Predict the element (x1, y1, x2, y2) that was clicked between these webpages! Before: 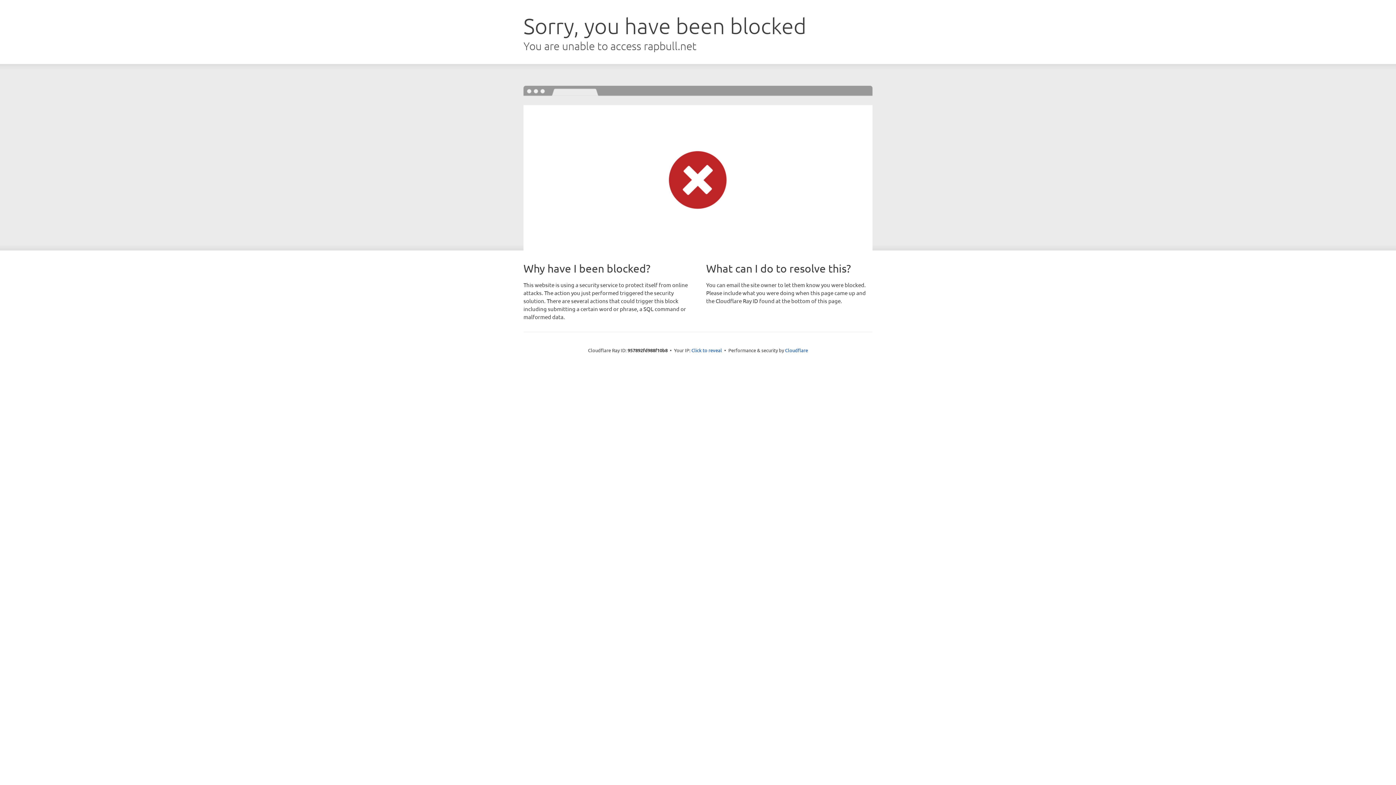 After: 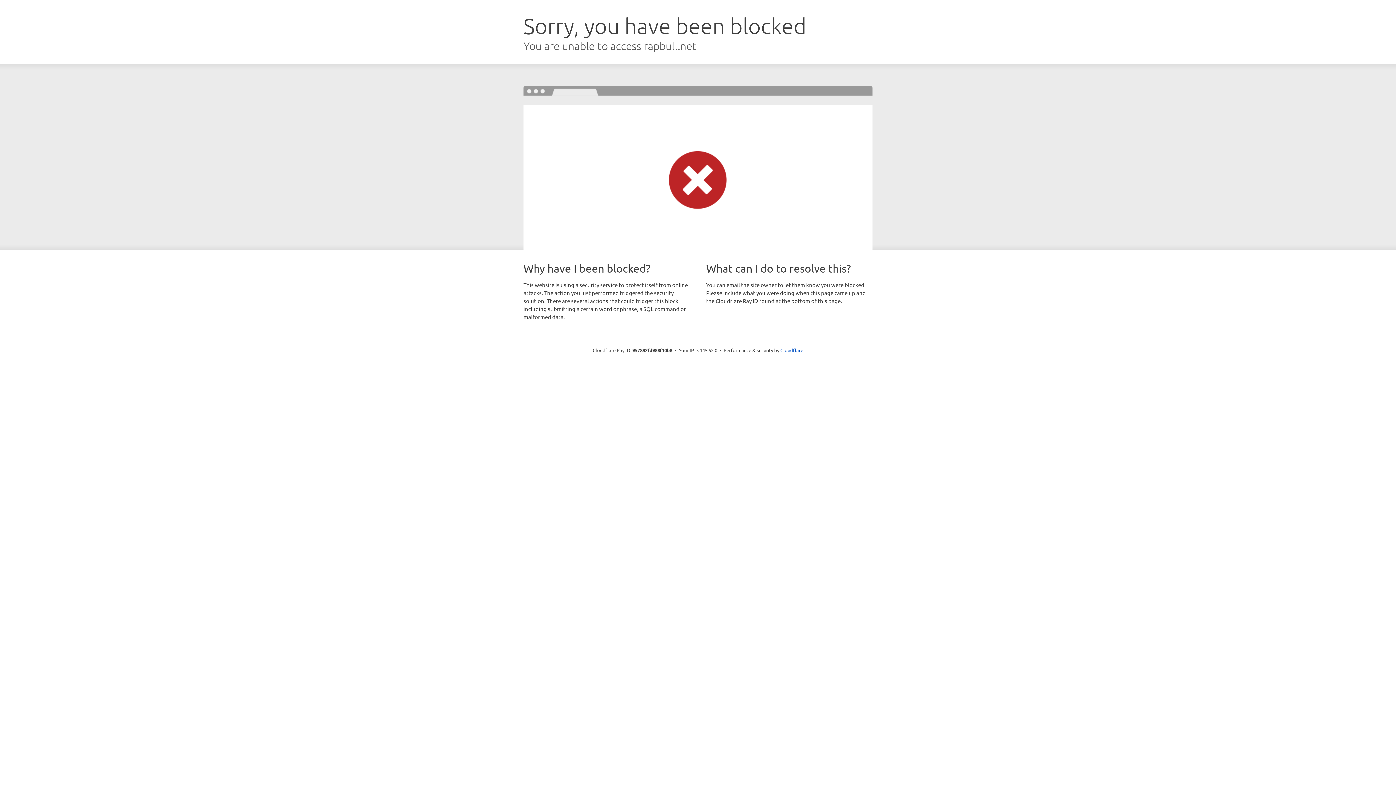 Action: bbox: (691, 346, 722, 353) label: Click to reveal